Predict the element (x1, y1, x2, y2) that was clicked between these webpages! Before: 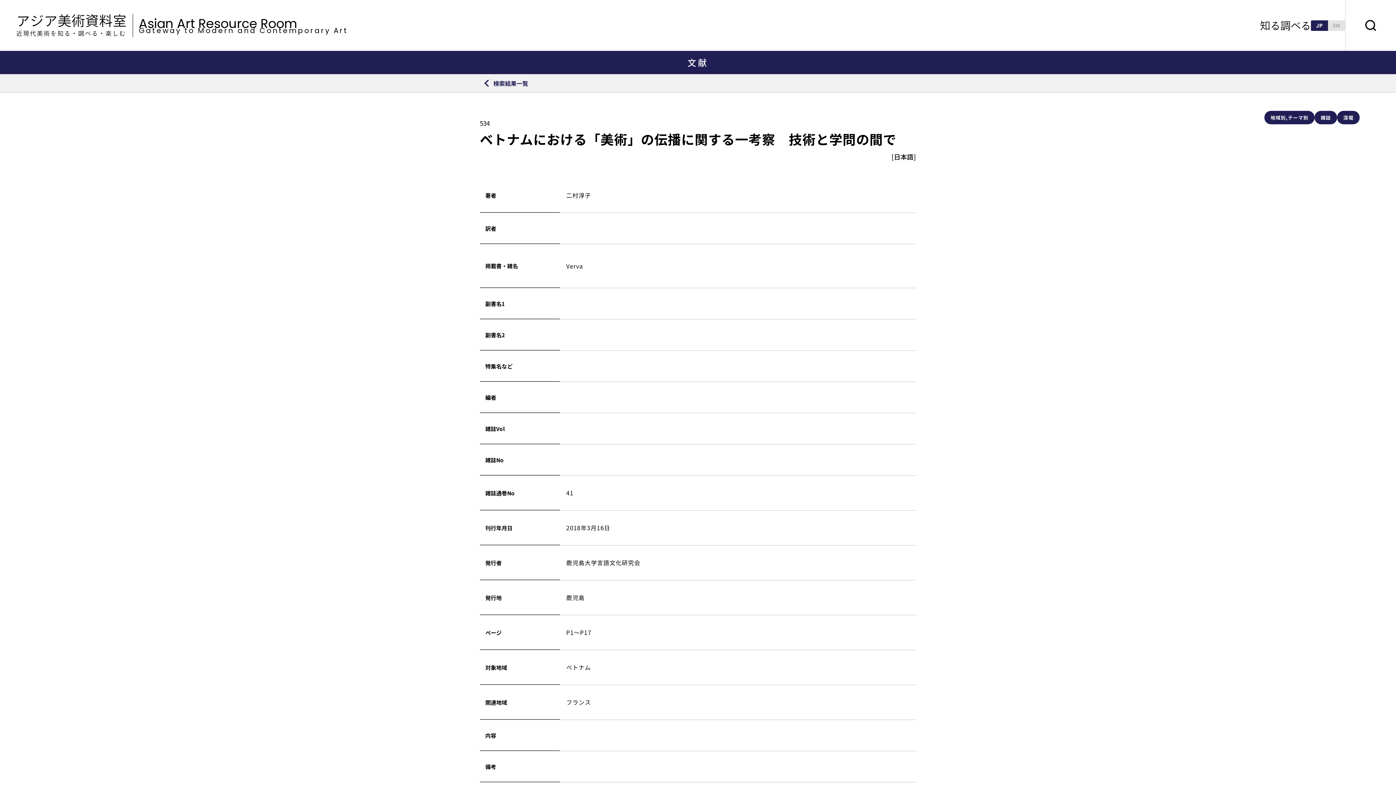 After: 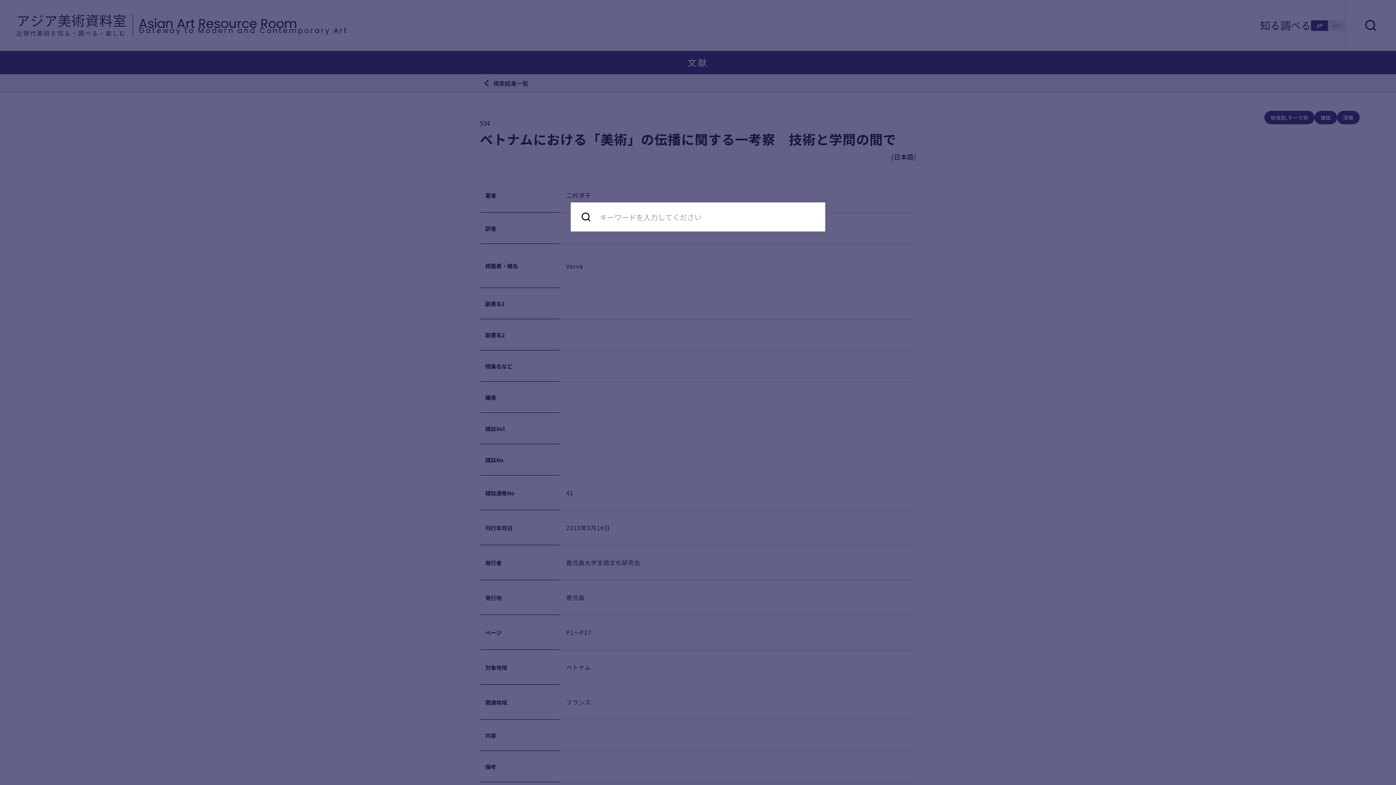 Action: bbox: (1345, 0, 1396, 50)